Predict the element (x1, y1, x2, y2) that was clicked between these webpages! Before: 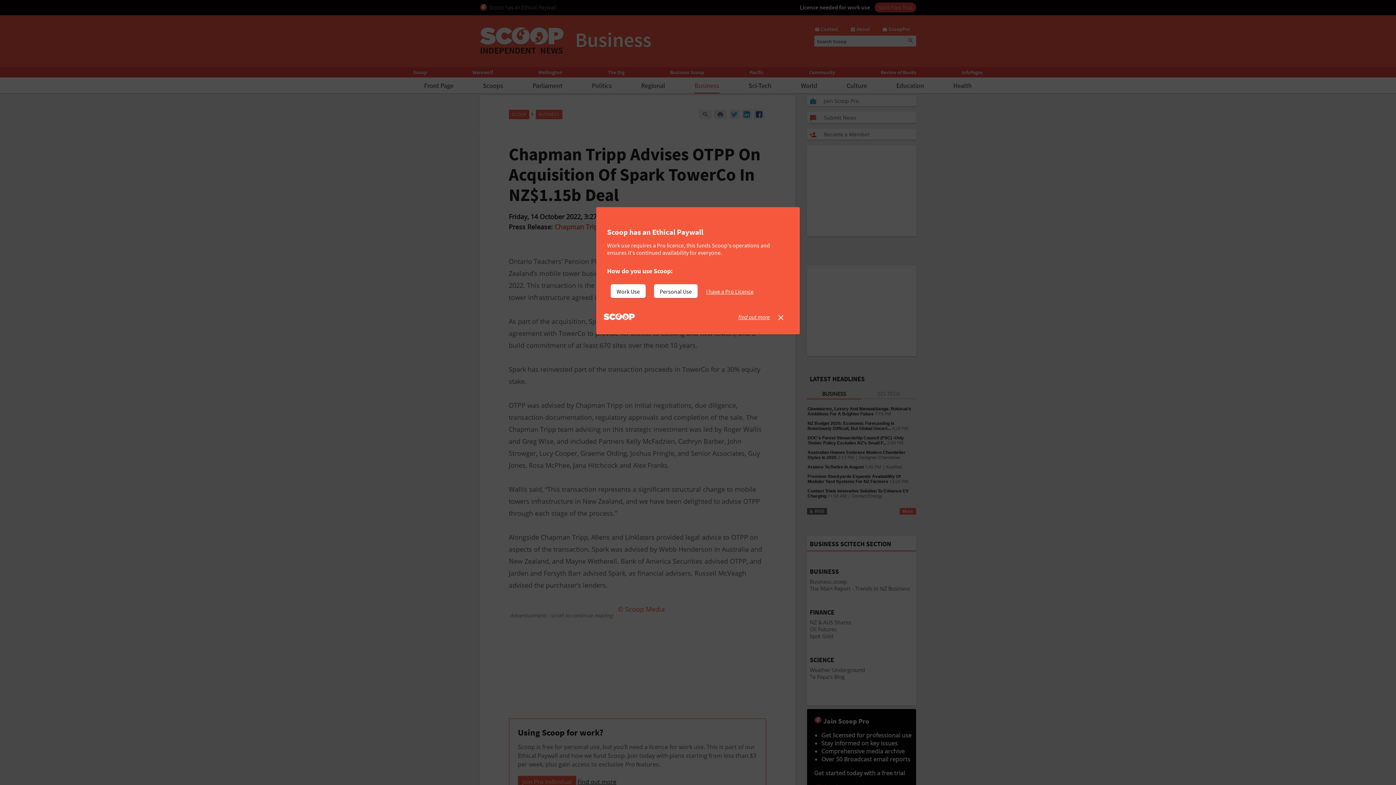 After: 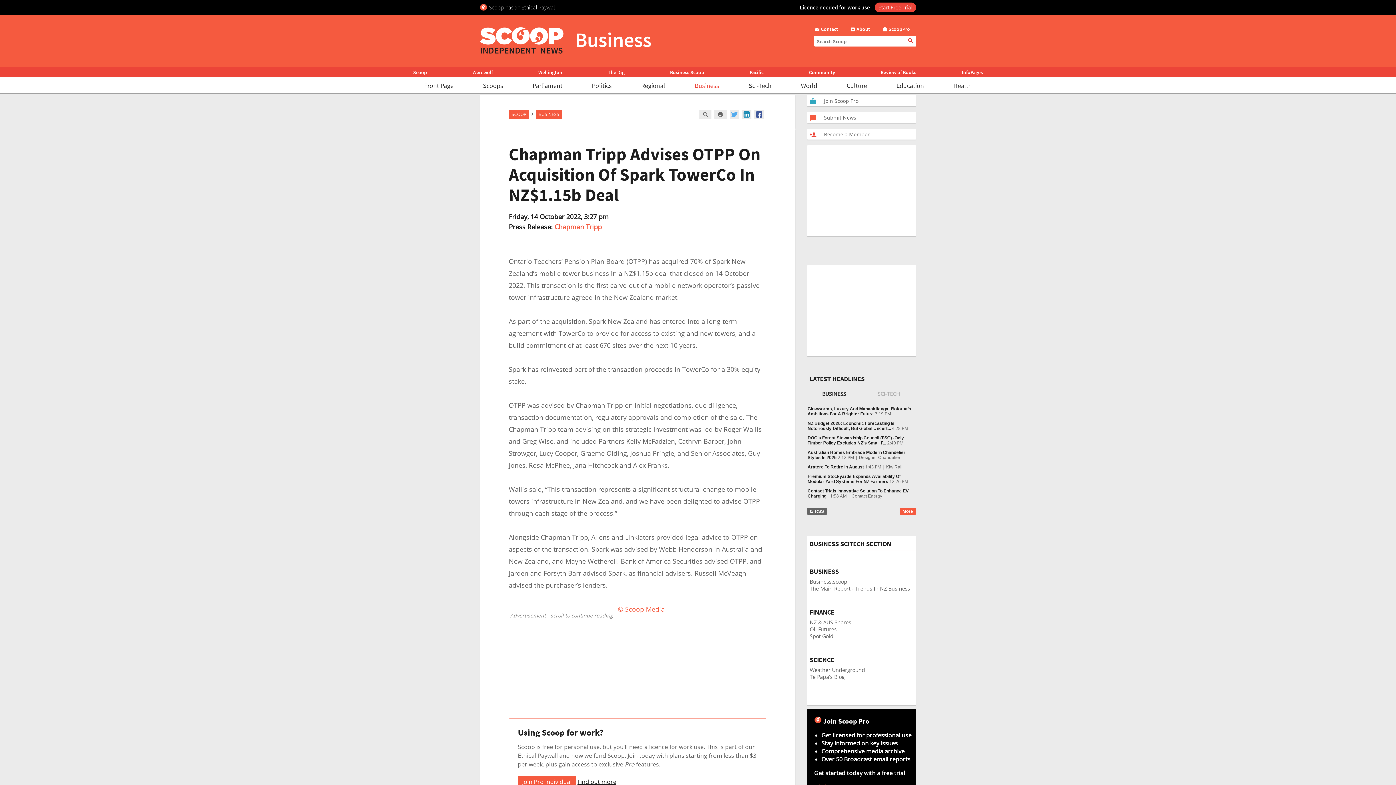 Action: bbox: (706, 284, 759, 298) label: I have a Pro Licence